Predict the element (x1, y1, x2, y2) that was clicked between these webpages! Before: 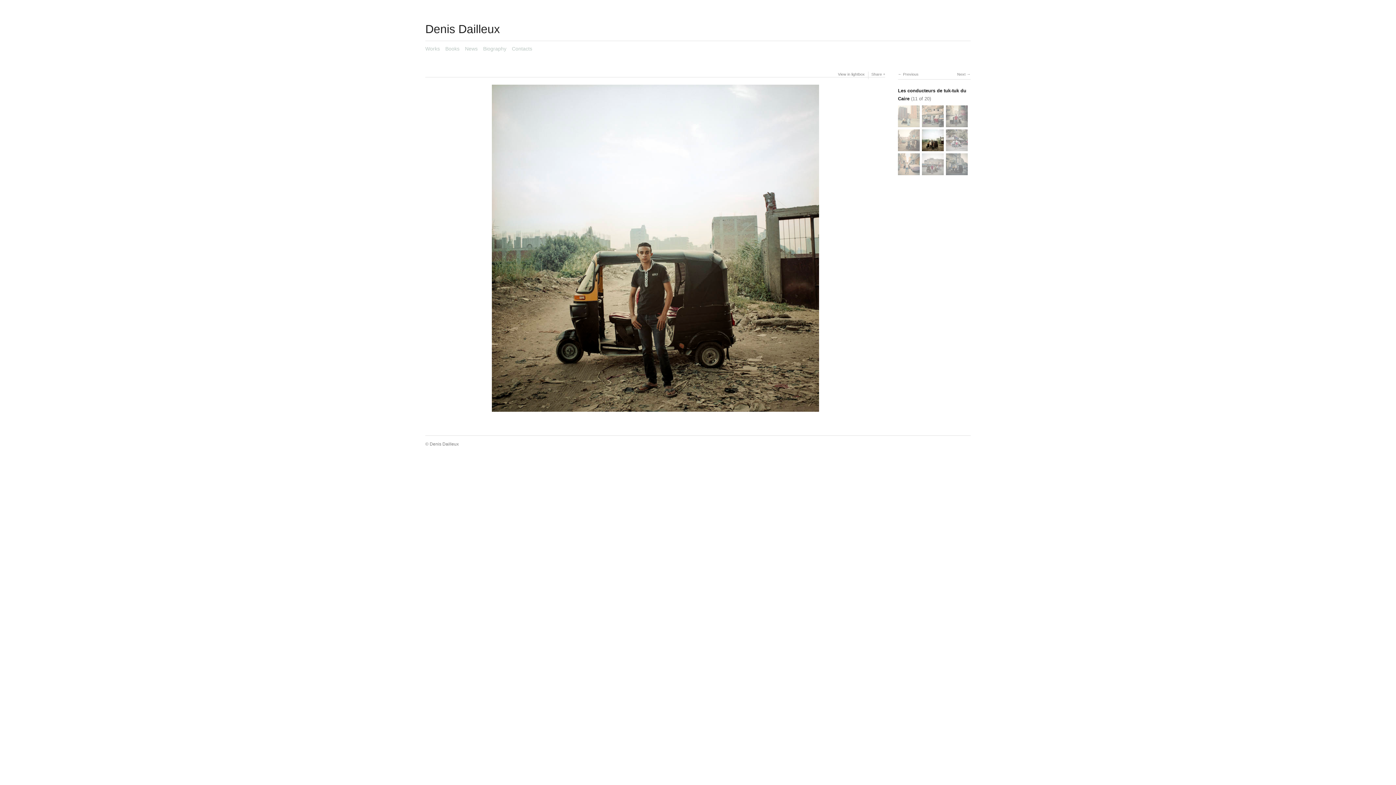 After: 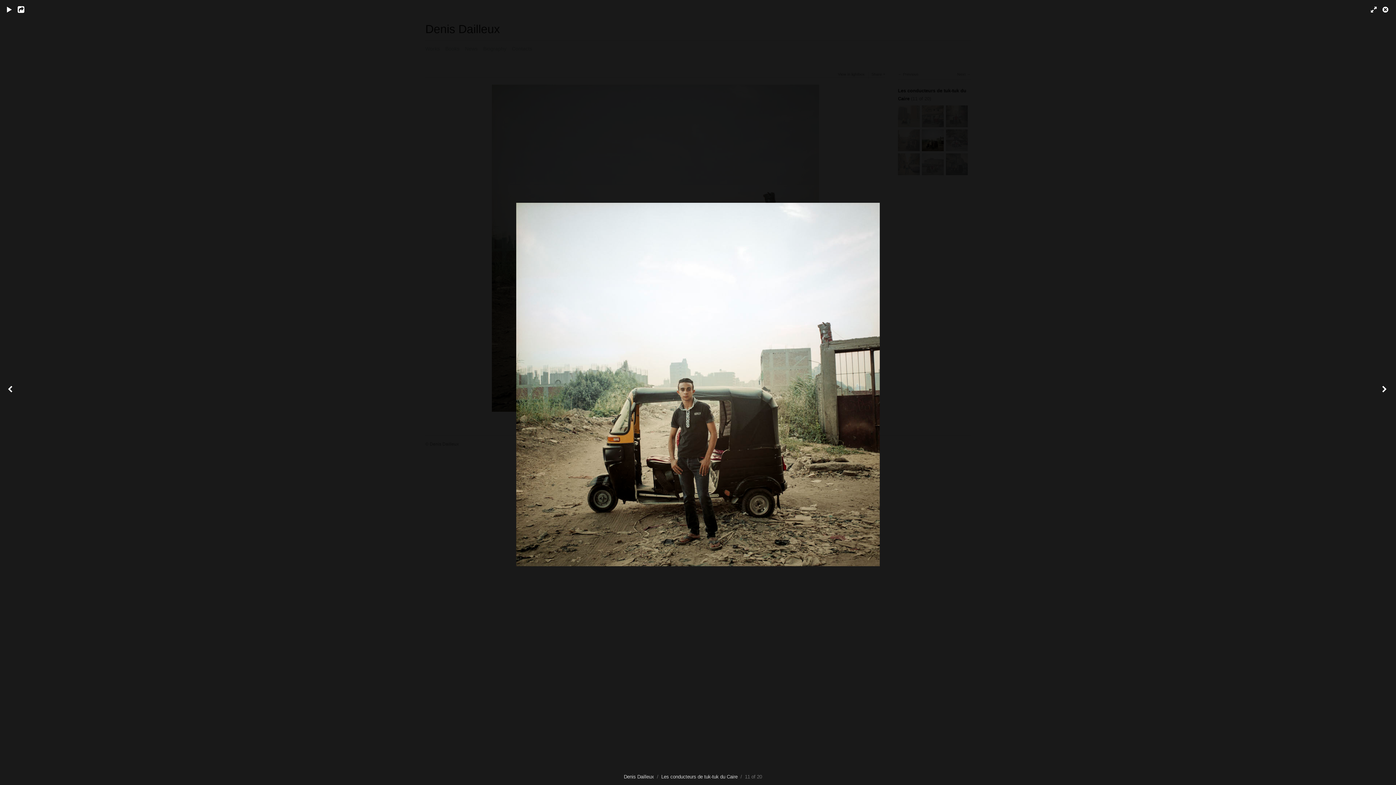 Action: bbox: (838, 72, 865, 76) label: View in lightbox